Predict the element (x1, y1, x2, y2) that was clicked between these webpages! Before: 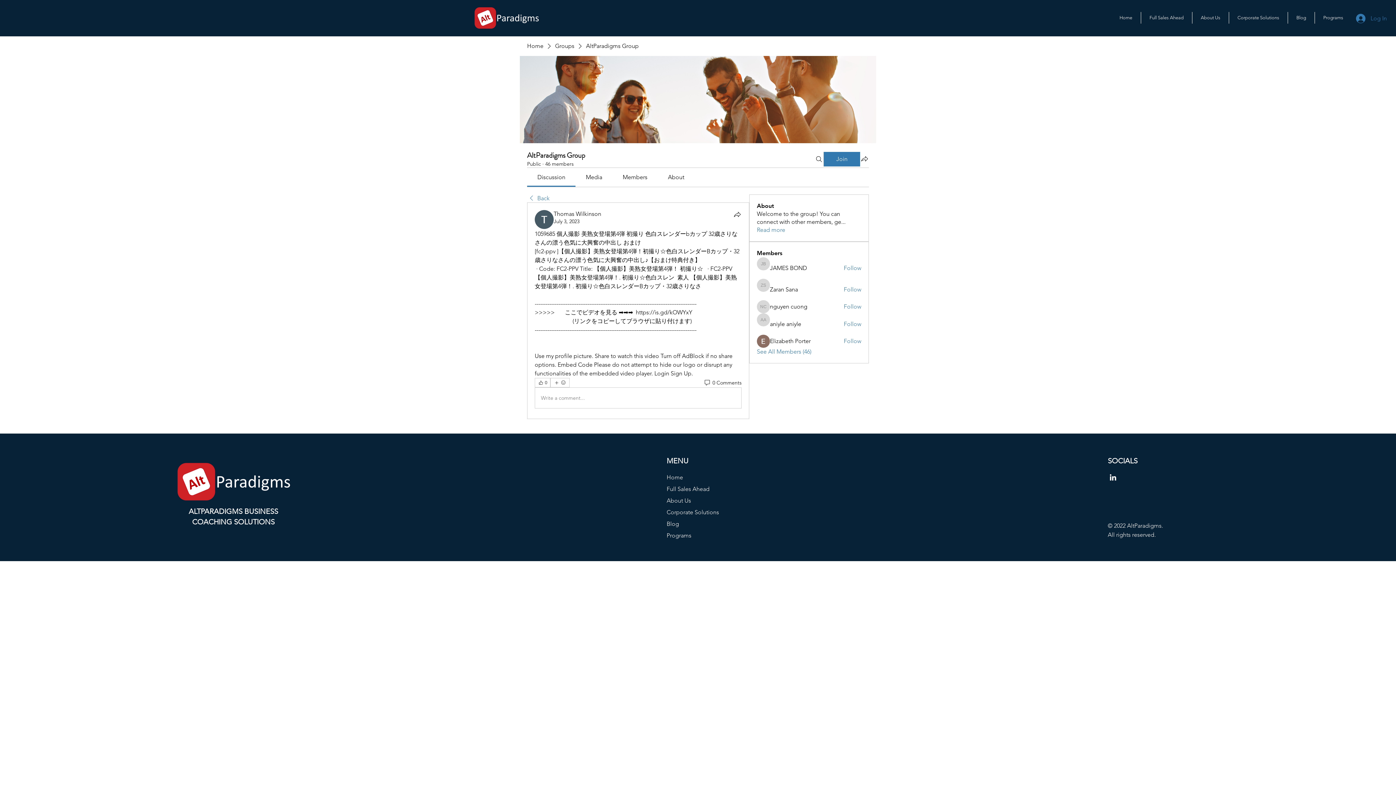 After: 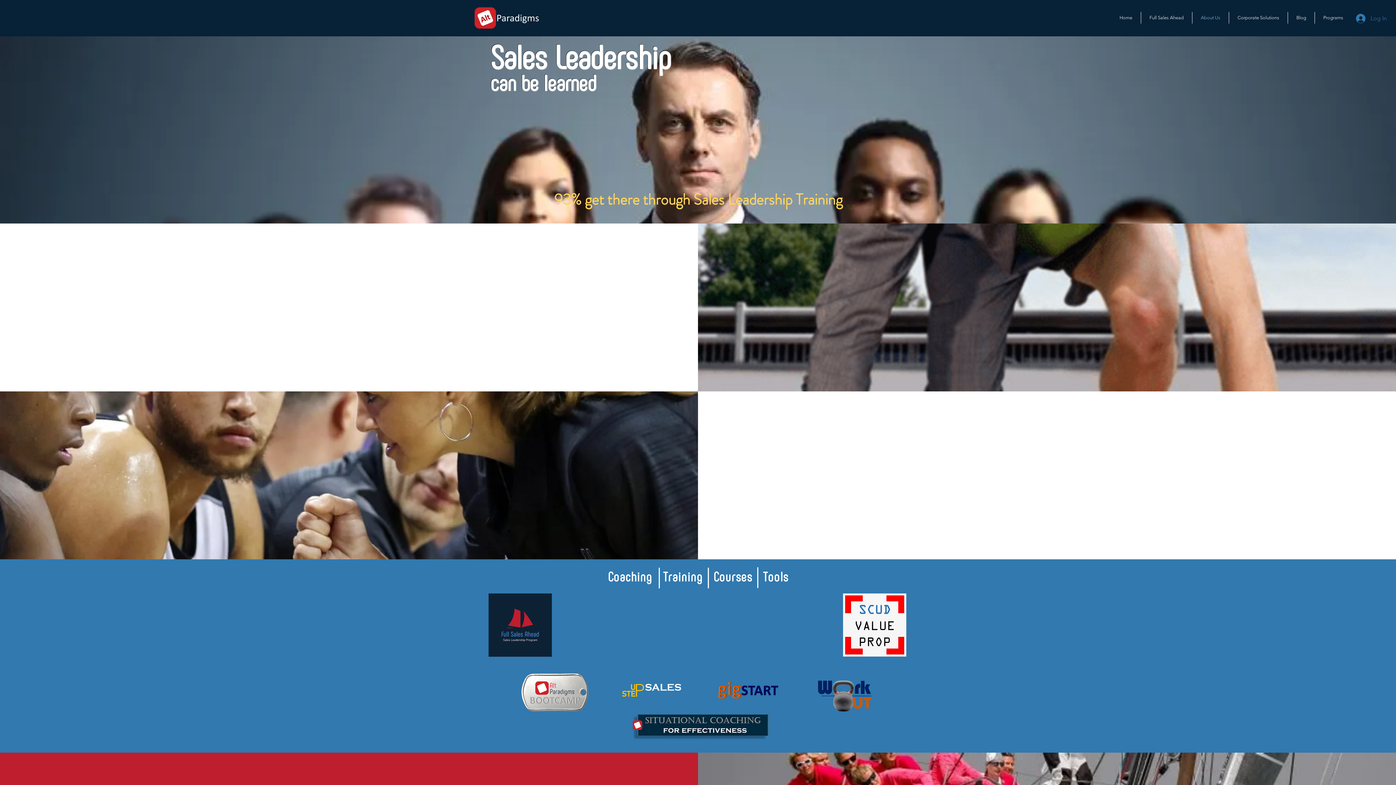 Action: bbox: (666, 495, 754, 506) label: About Us